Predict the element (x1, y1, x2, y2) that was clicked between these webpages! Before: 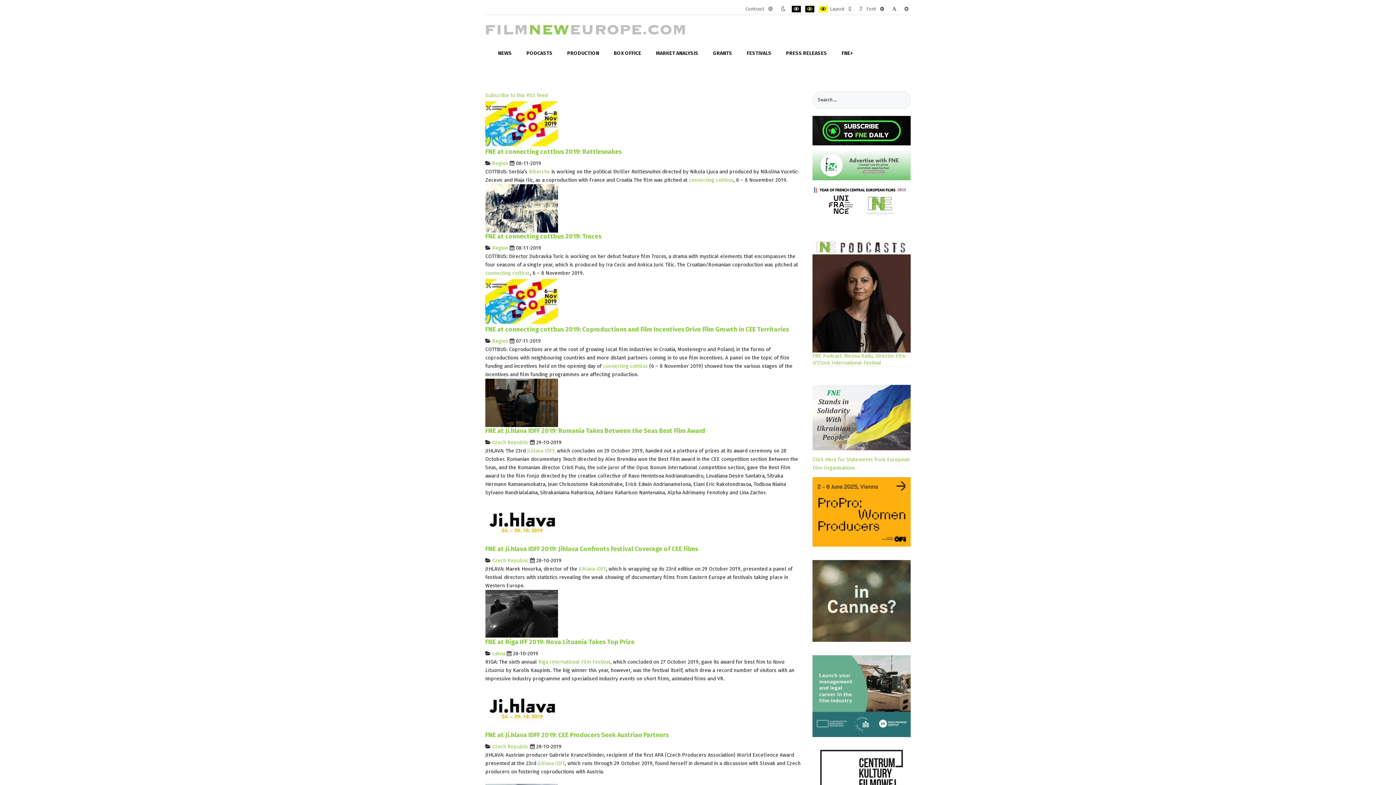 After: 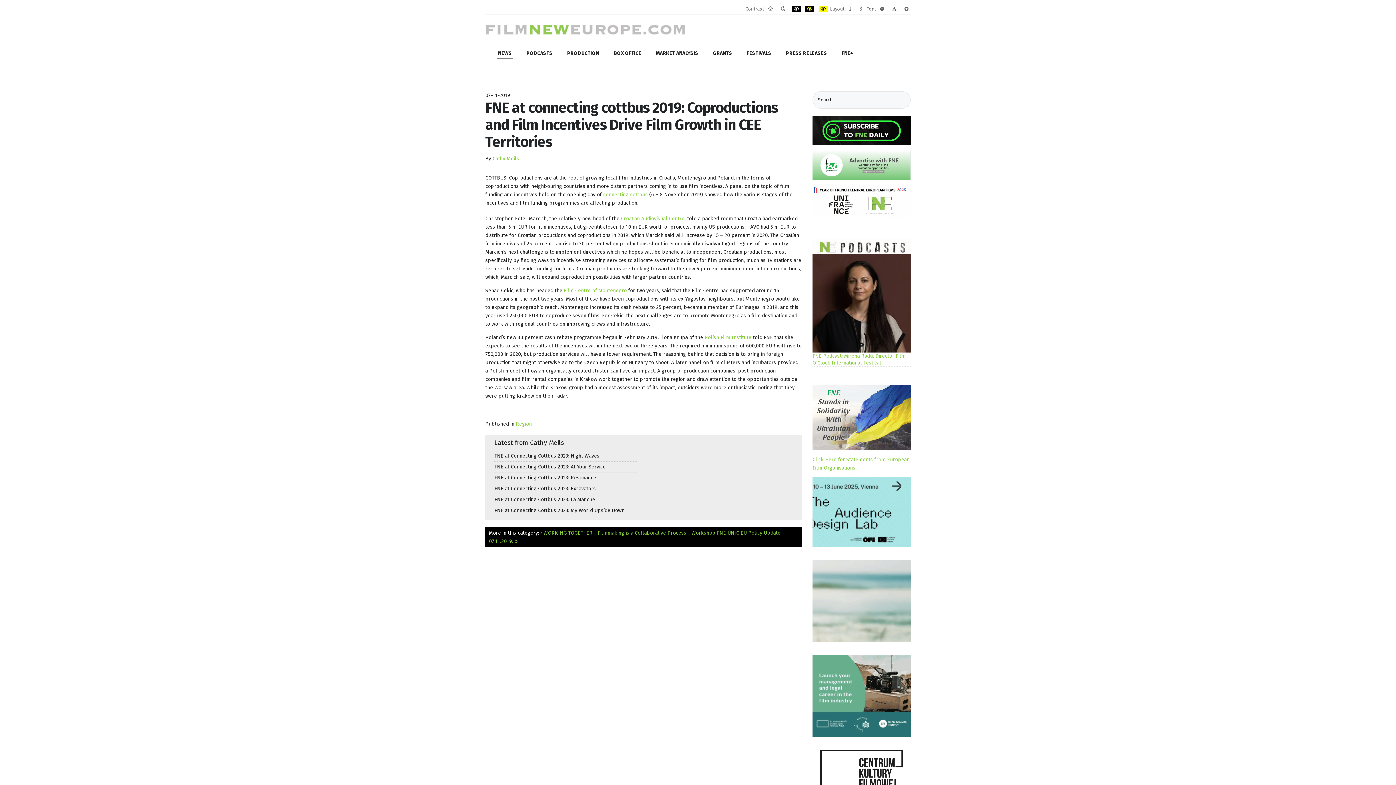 Action: bbox: (485, 298, 558, 304)